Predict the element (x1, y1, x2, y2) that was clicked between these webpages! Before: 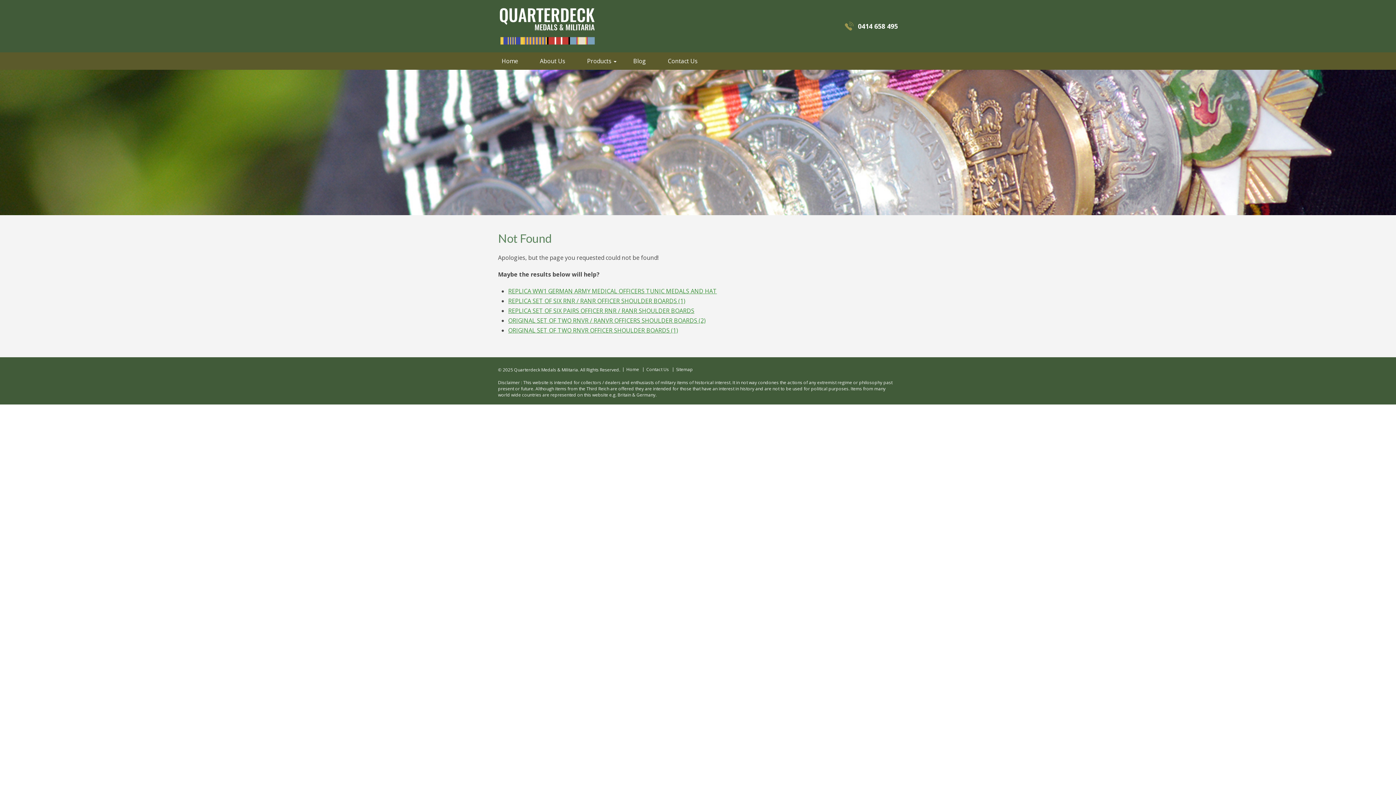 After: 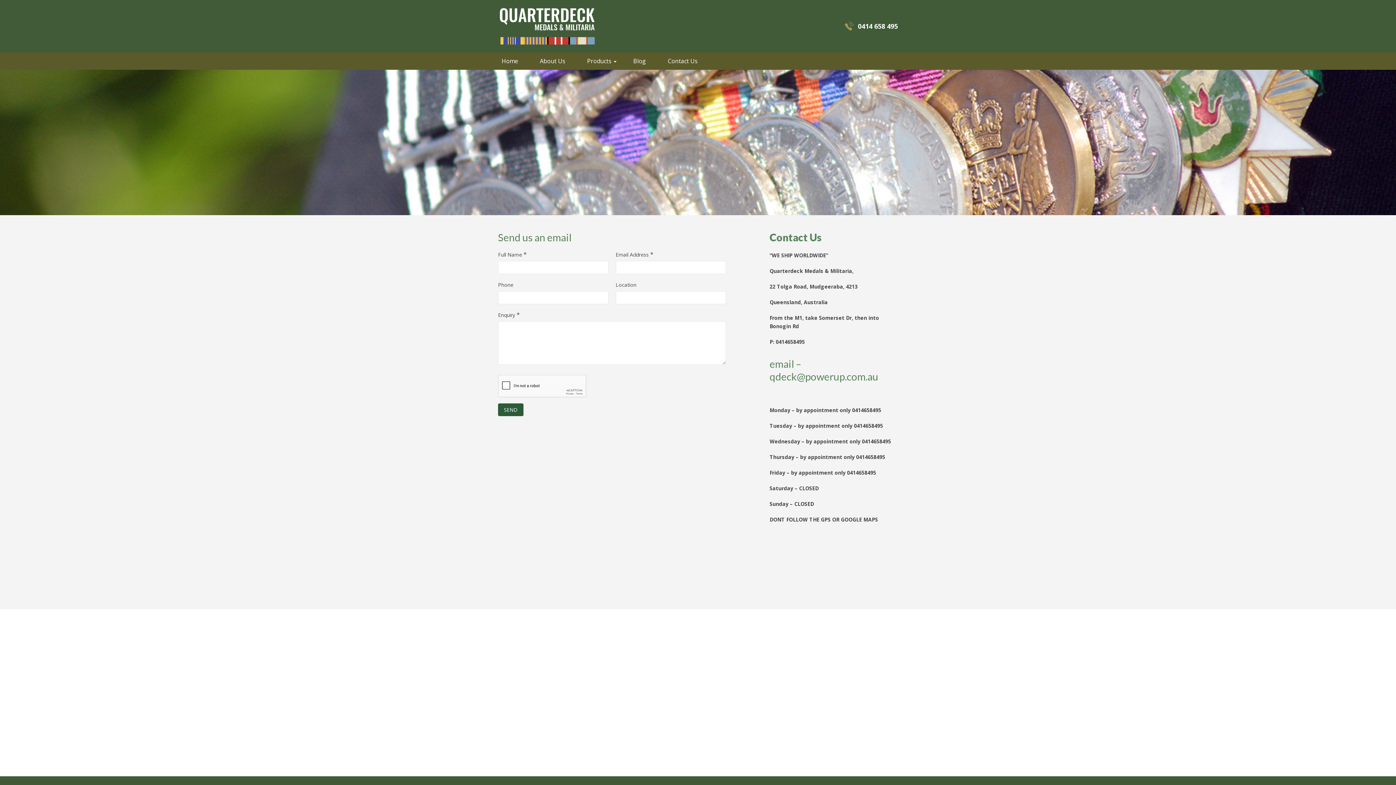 Action: bbox: (643, 367, 672, 372) label: Contact Us